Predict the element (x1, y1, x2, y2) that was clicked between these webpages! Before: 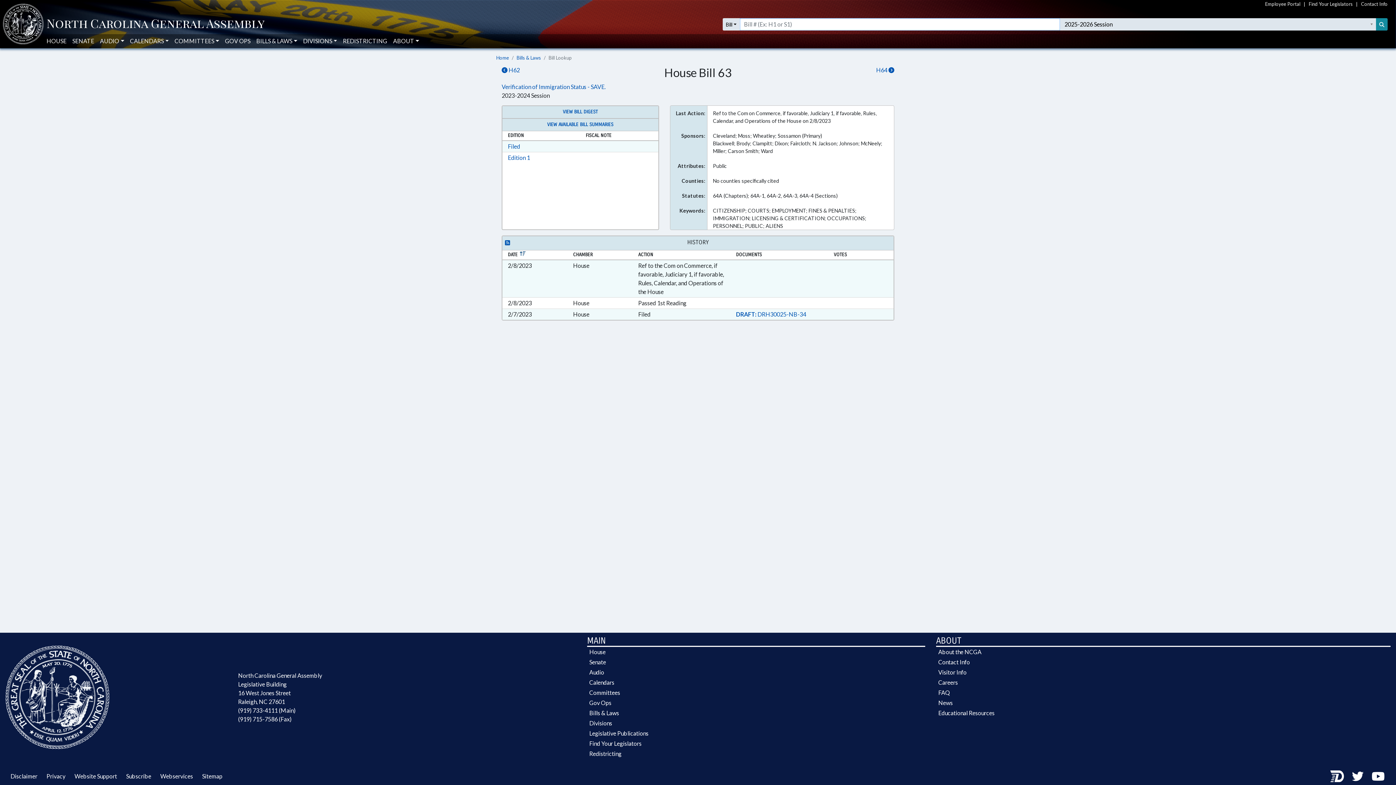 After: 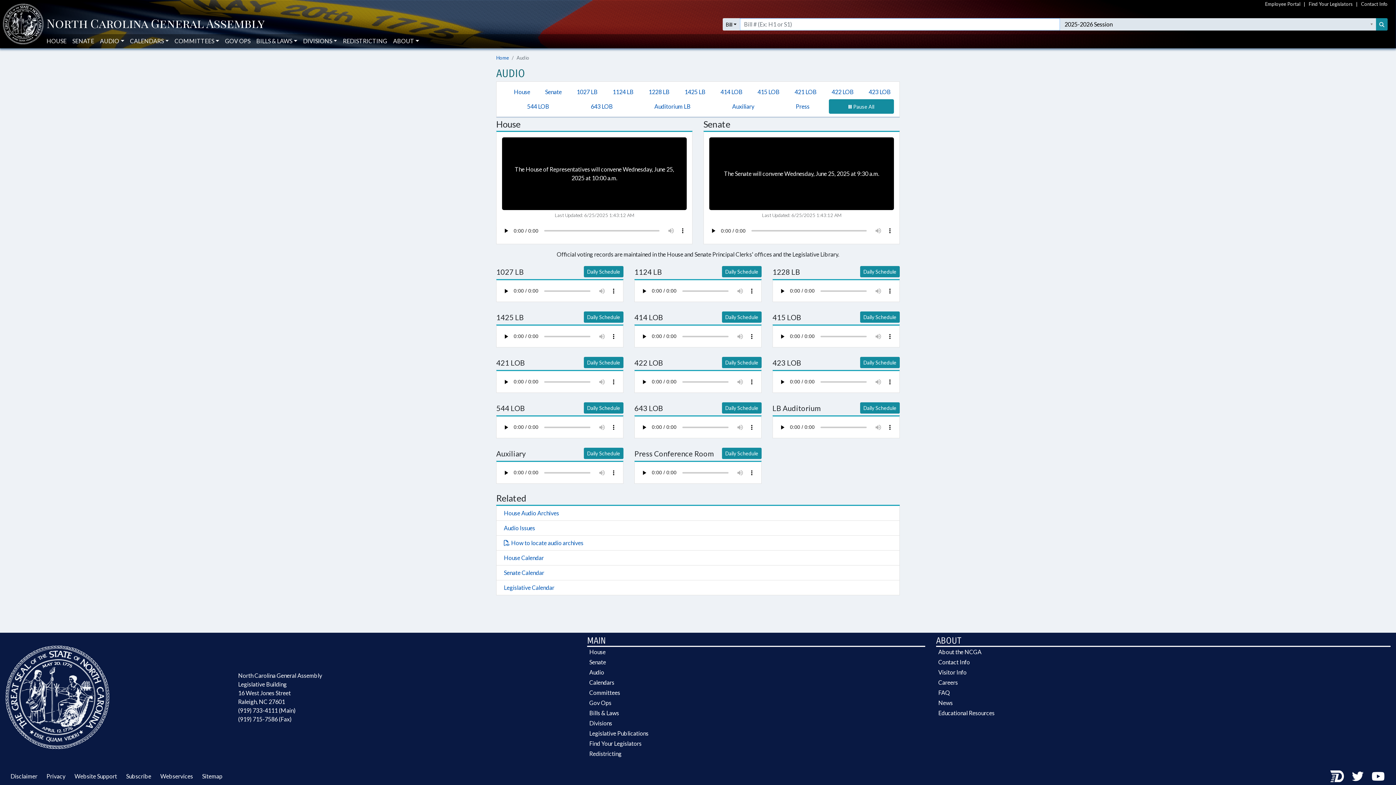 Action: label: Audio bbox: (587, 667, 925, 677)